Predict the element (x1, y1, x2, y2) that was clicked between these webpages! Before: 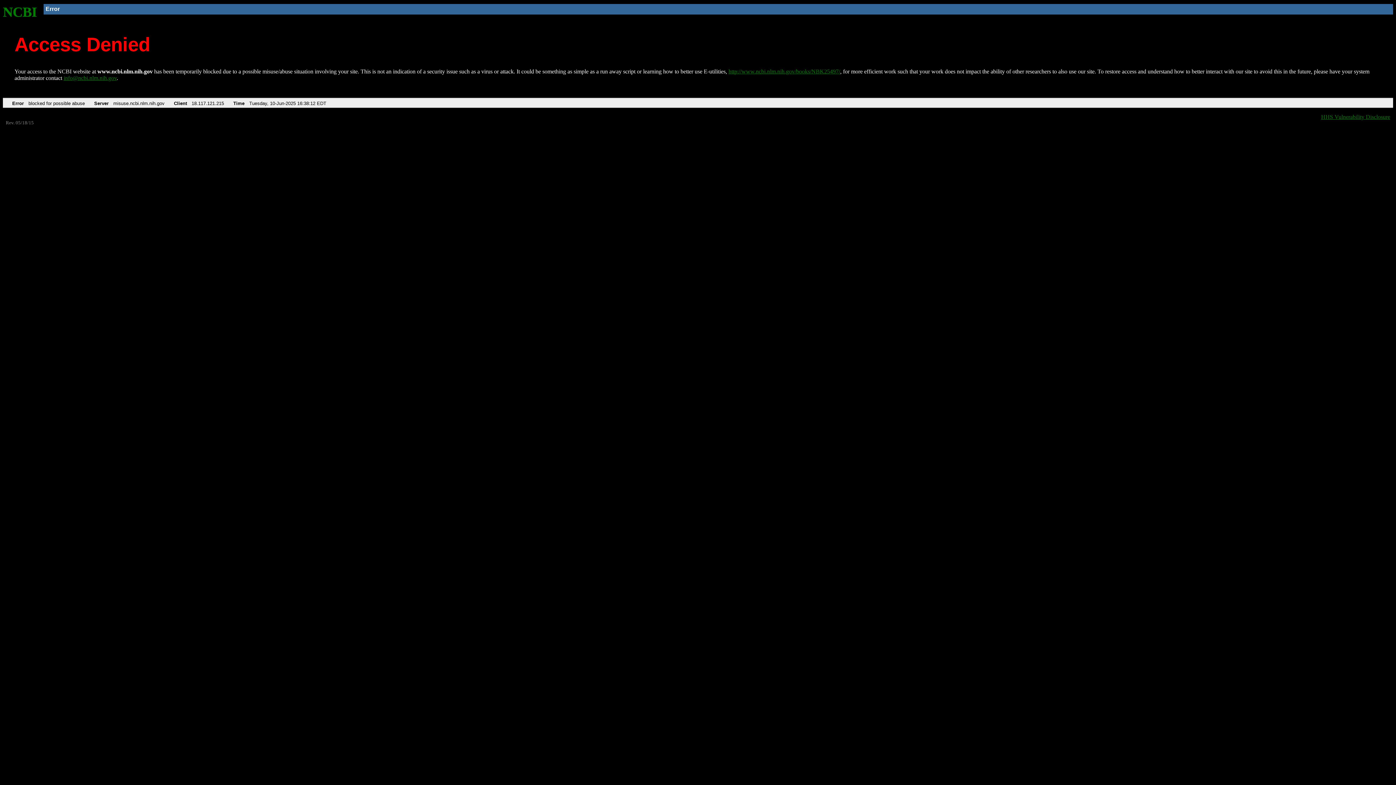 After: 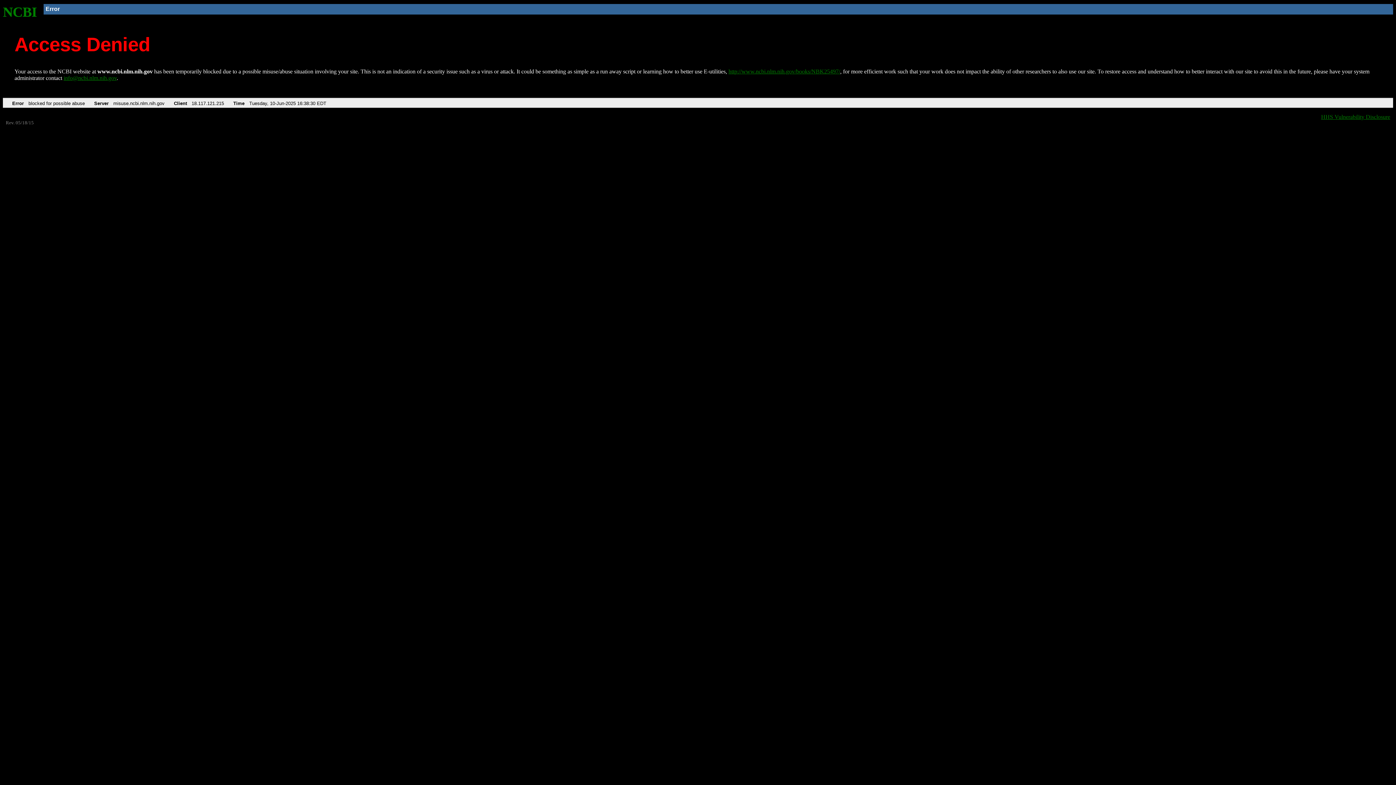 Action: bbox: (2, 4, 37, 19) label: NCBI